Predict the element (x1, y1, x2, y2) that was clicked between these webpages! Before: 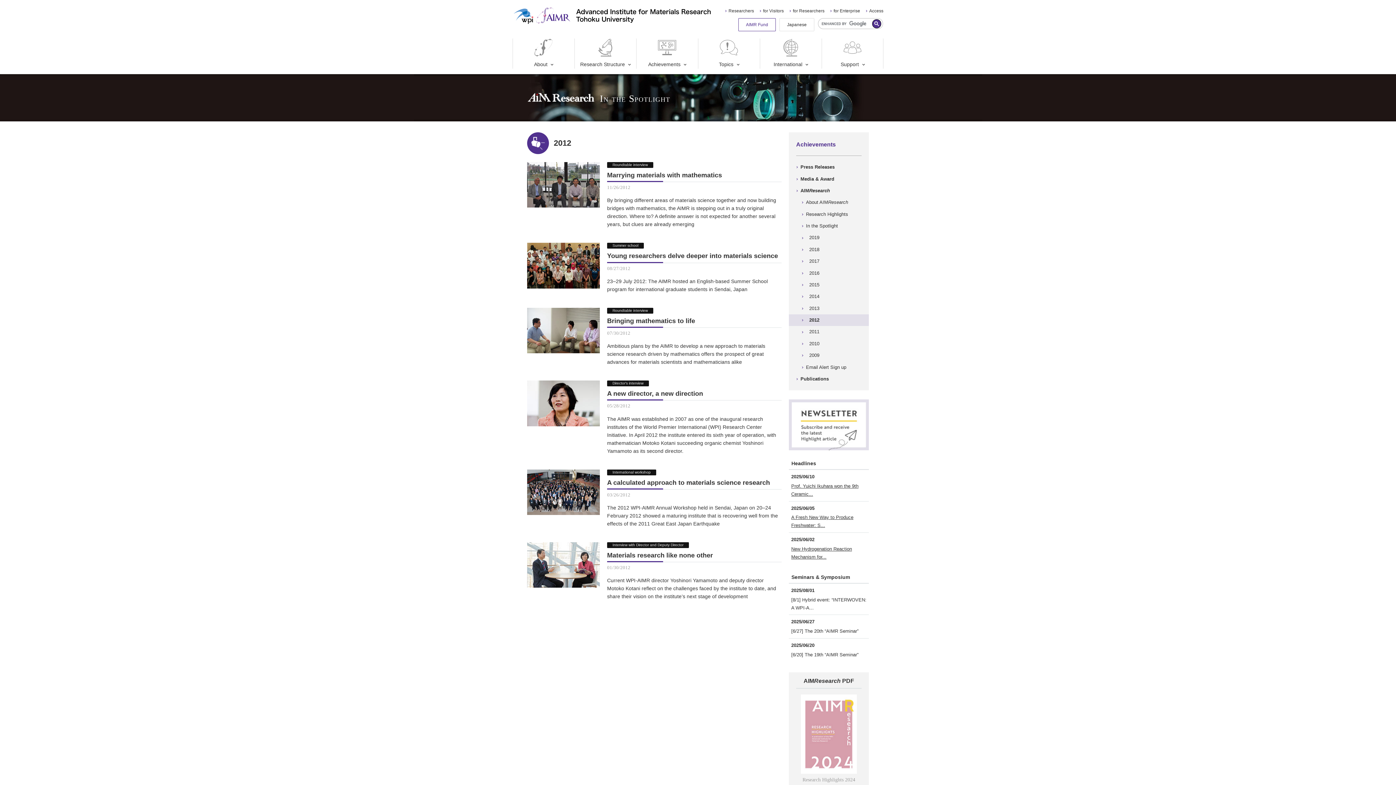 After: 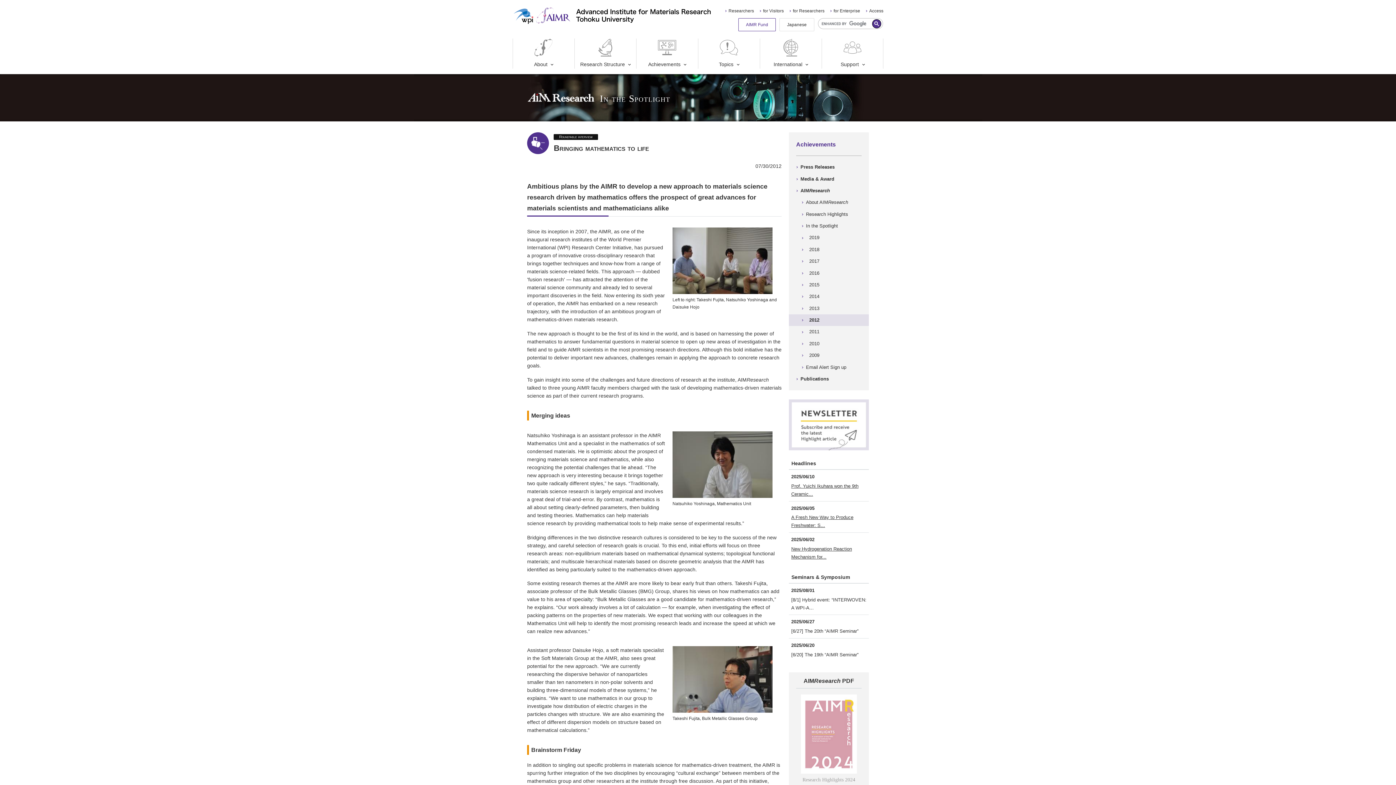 Action: bbox: (527, 307, 781, 366) label: Roundtable interview
Bringing mathematics to life

07/30/2012

Ambitious plans by the AIMR to develop a new approach to materials science research driven by mathematics offers the prospect of great advances for materials scientists and mathematicians alike